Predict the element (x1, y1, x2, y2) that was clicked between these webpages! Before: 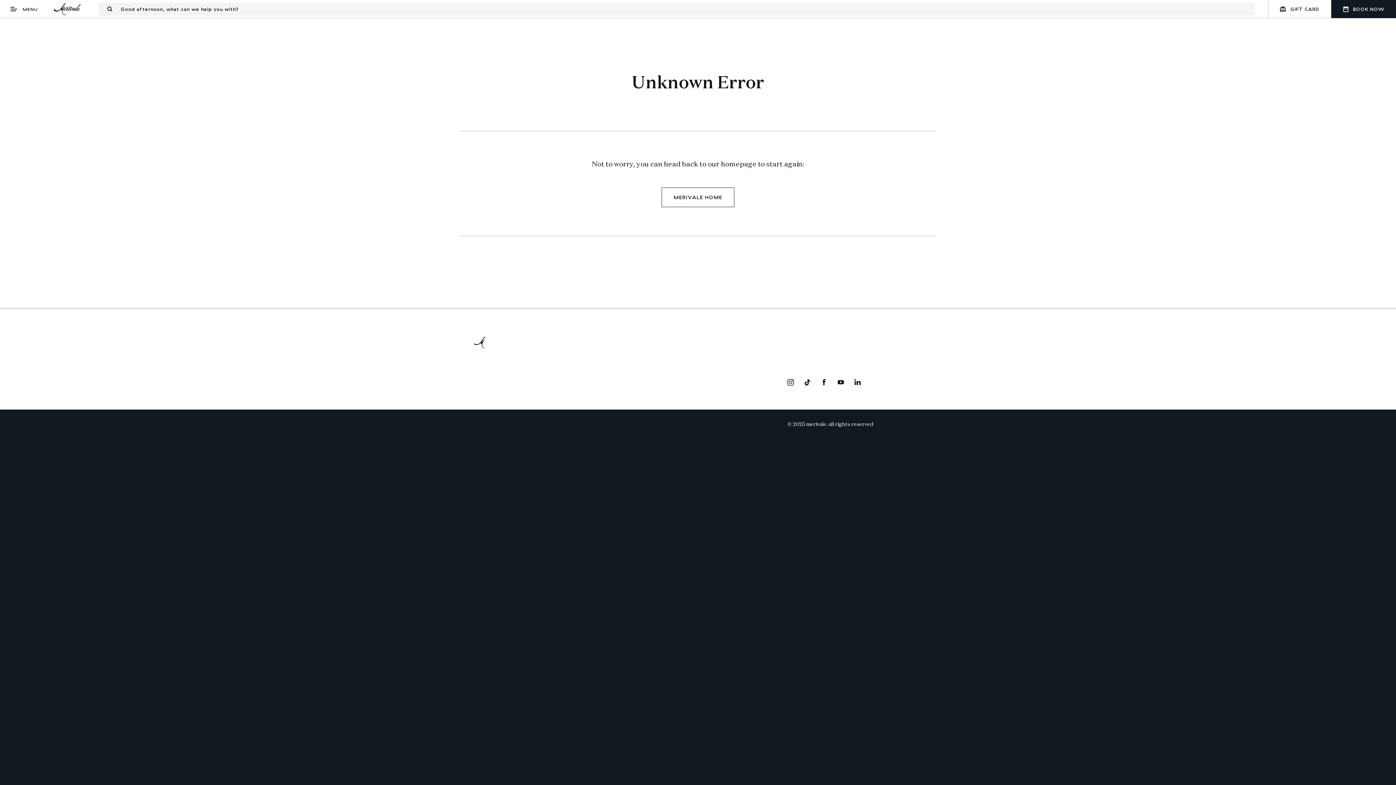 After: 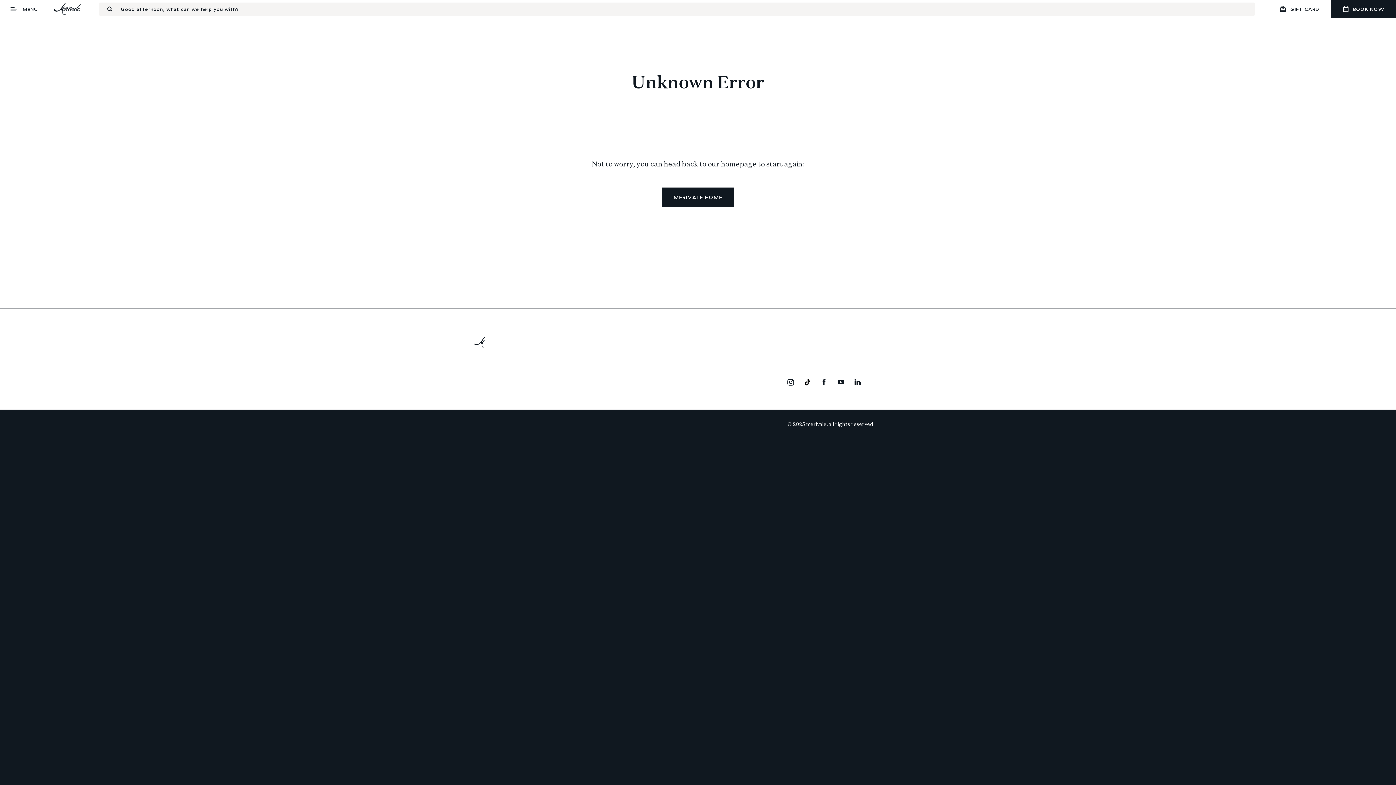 Action: label: MERIVALE HOME bbox: (661, 187, 734, 207)